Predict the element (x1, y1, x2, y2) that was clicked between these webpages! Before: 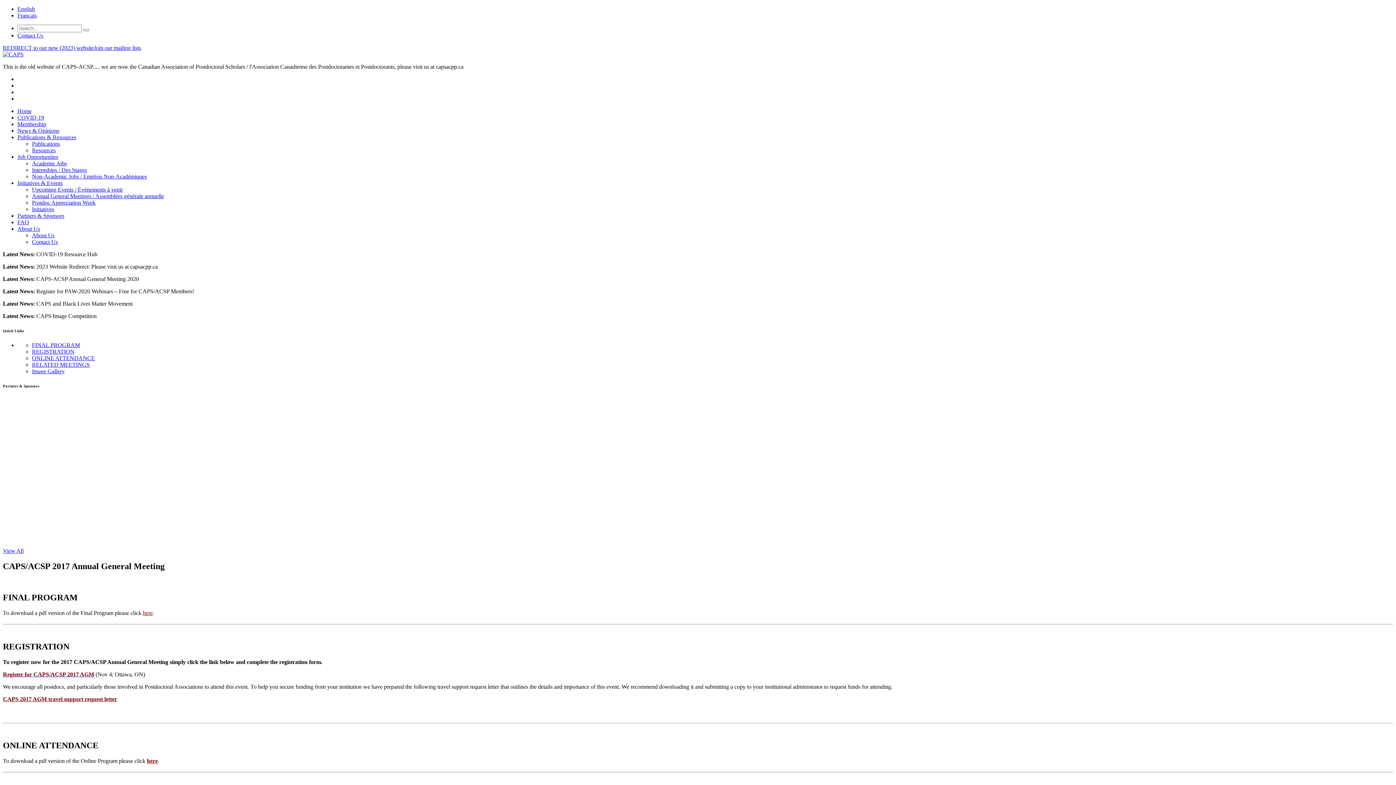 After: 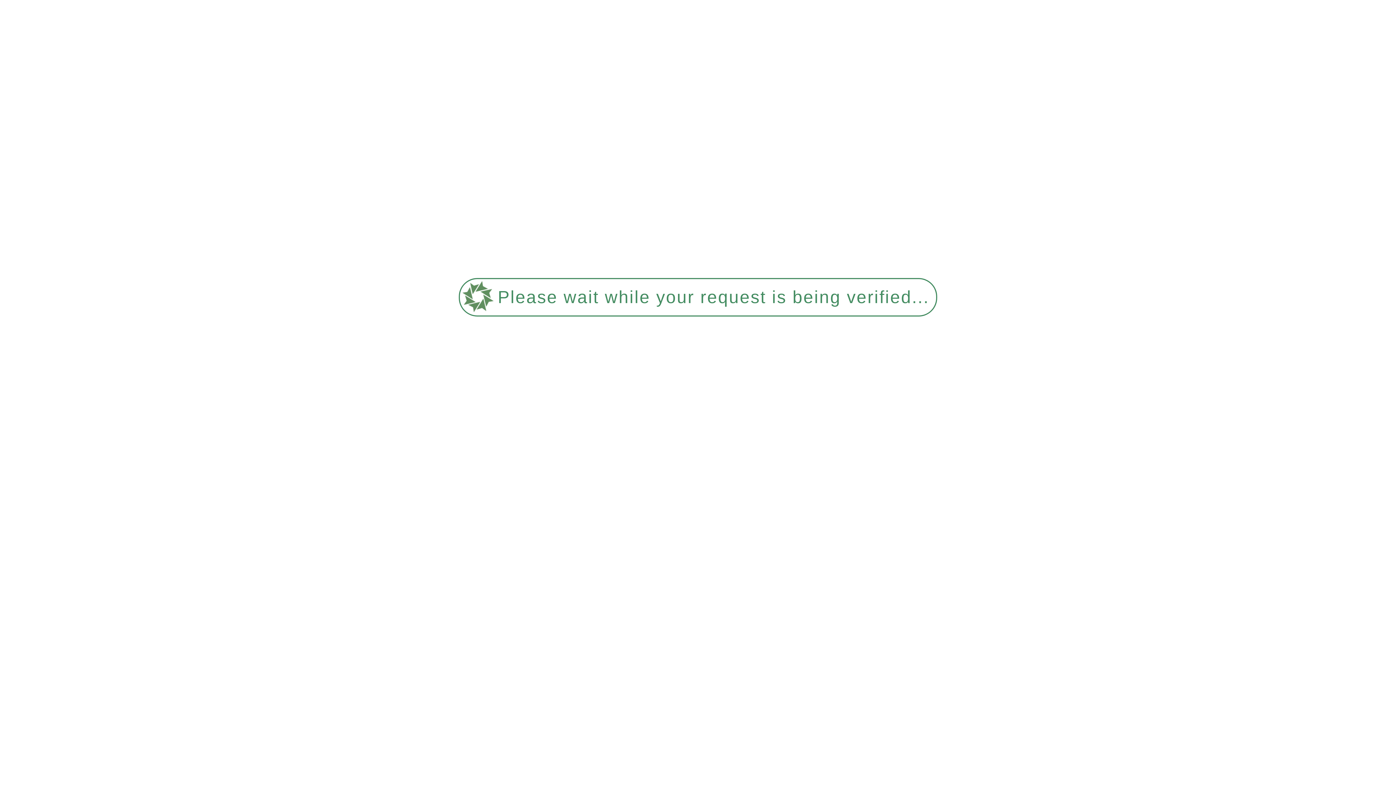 Action: label: FAQ bbox: (17, 219, 29, 225)